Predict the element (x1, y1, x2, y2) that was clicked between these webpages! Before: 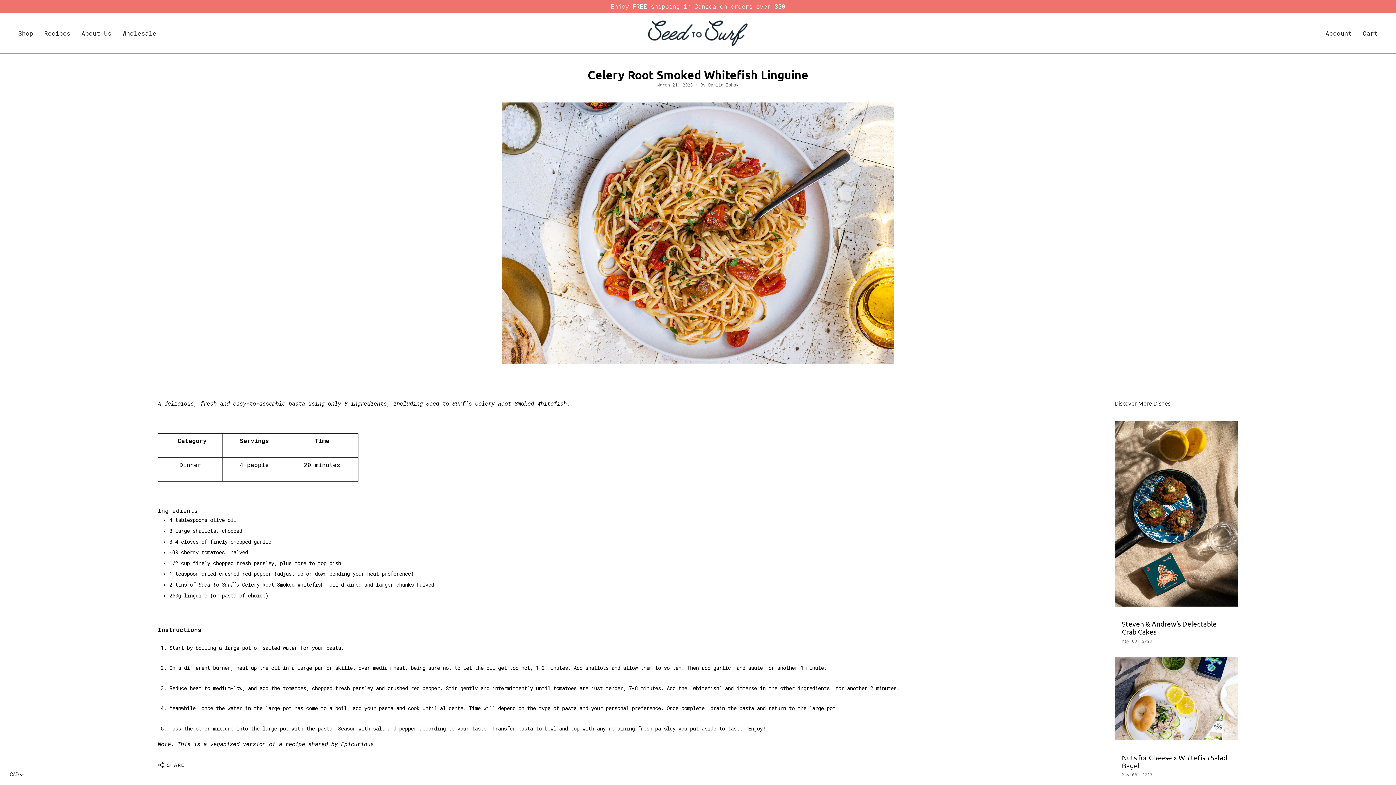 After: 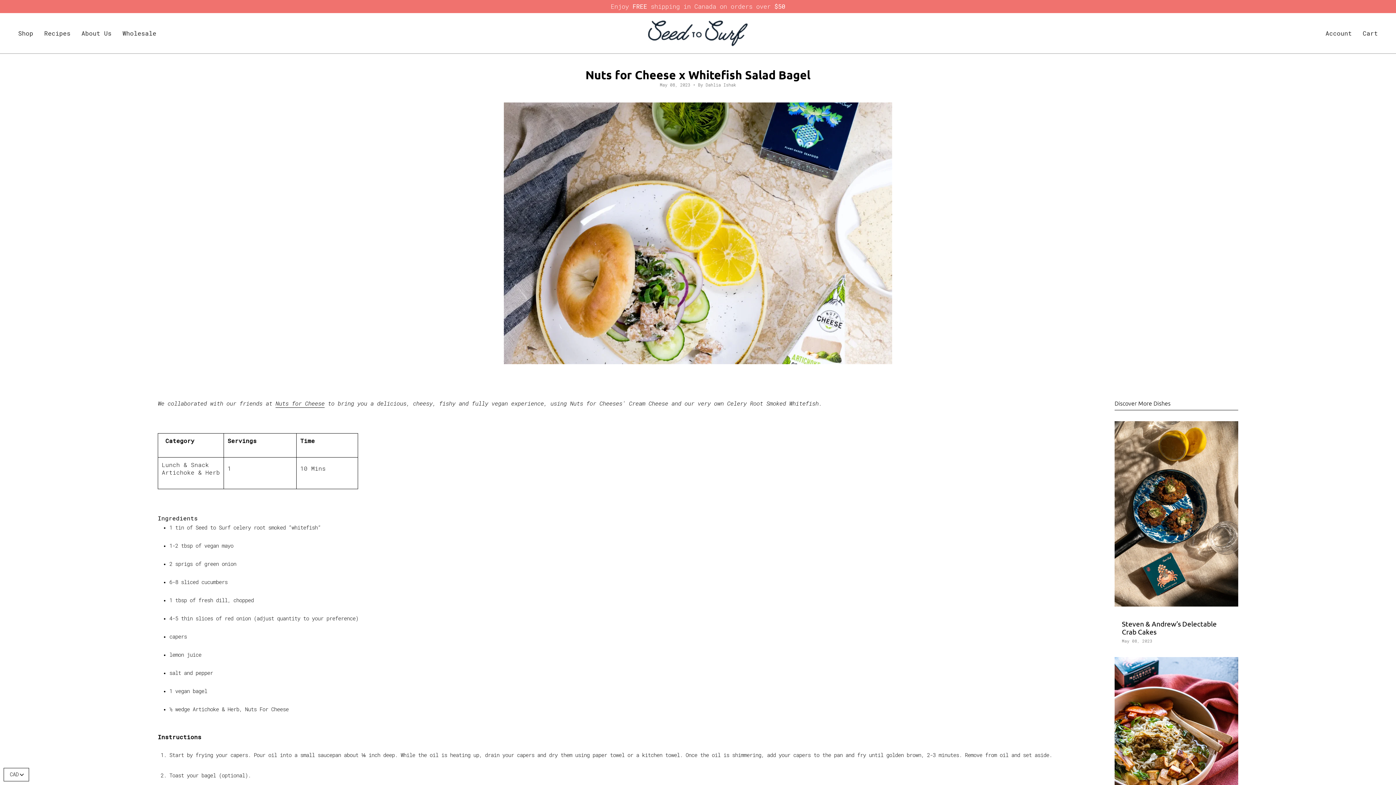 Action: label: Nuts for Cheese x Whitefish Salad Bagel bbox: (1122, 753, 1227, 770)